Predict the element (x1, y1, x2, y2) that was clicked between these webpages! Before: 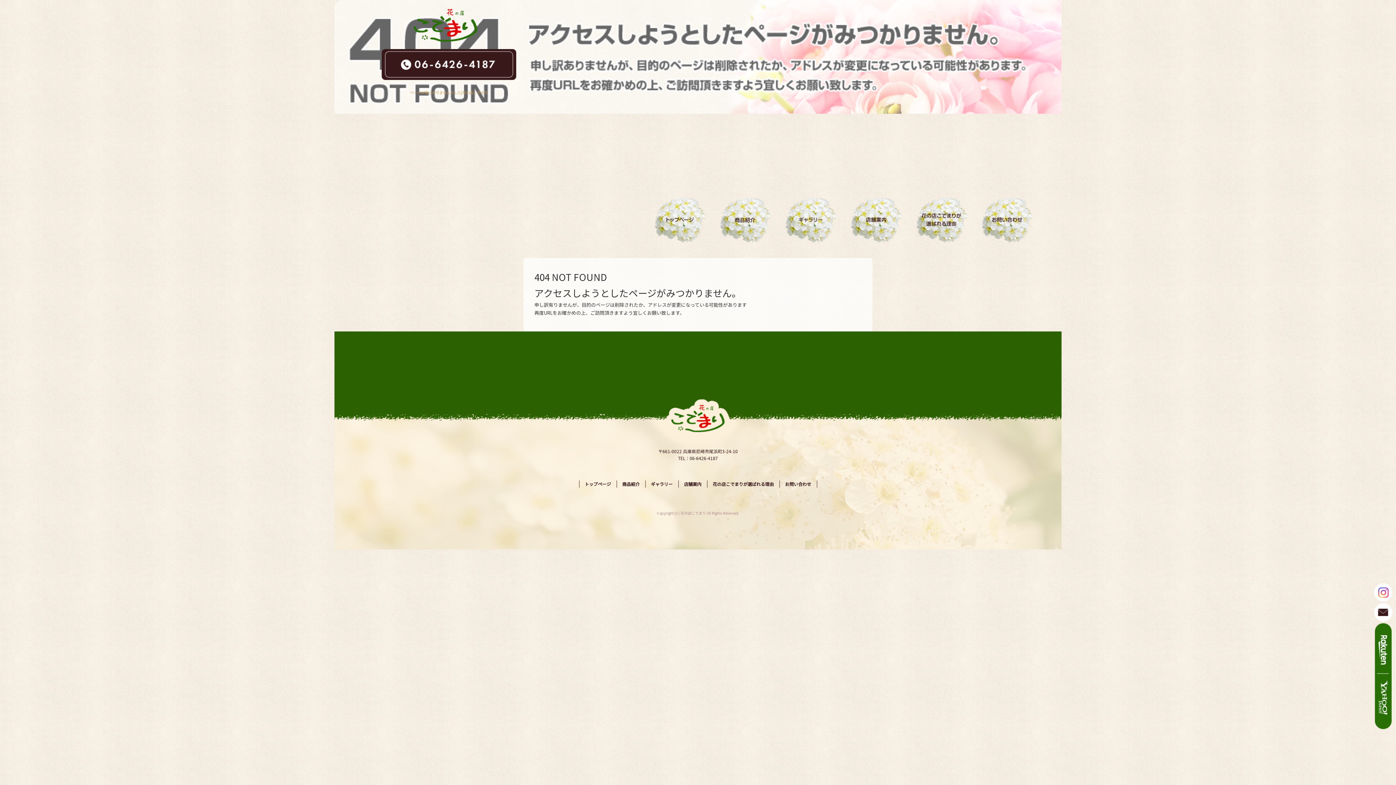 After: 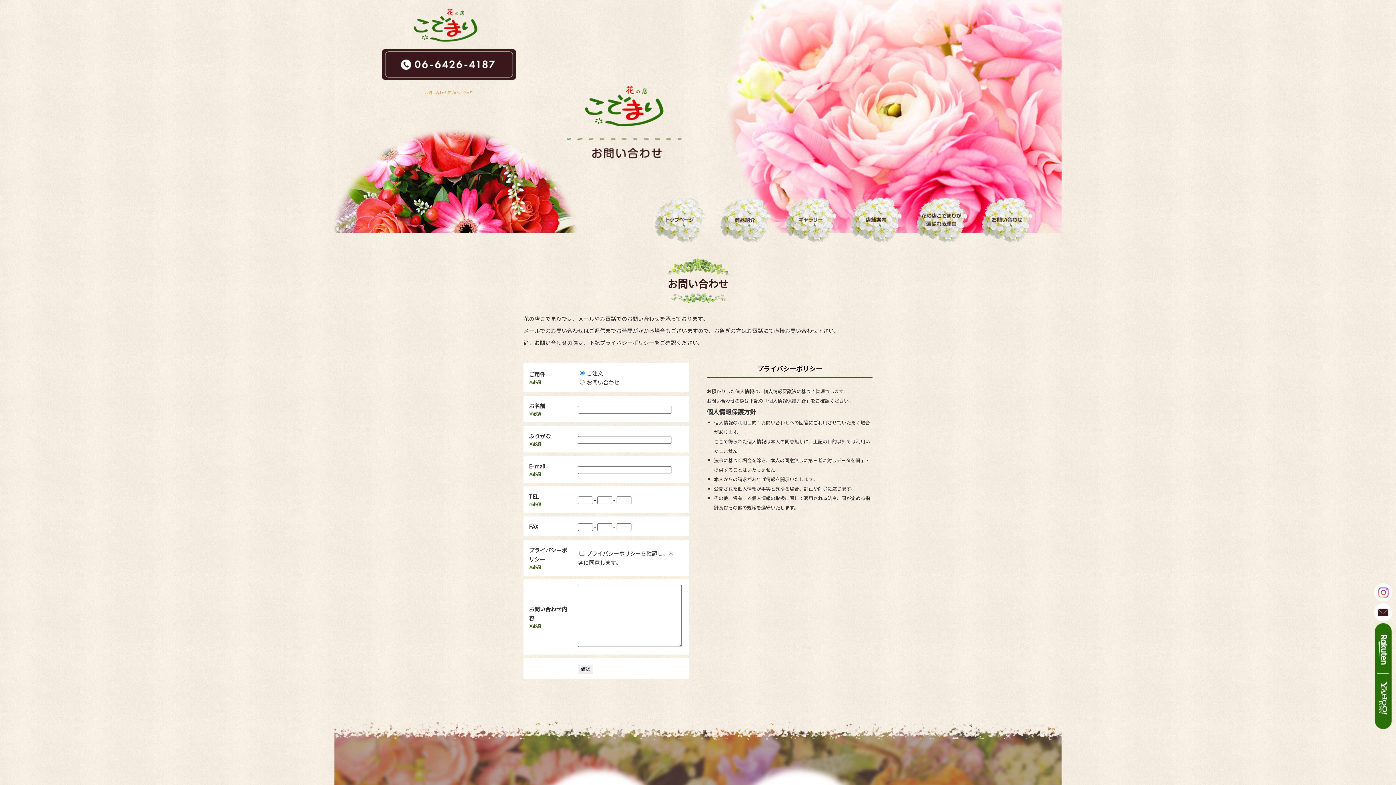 Action: label: お問い合わせ bbox: (779, 480, 817, 488)